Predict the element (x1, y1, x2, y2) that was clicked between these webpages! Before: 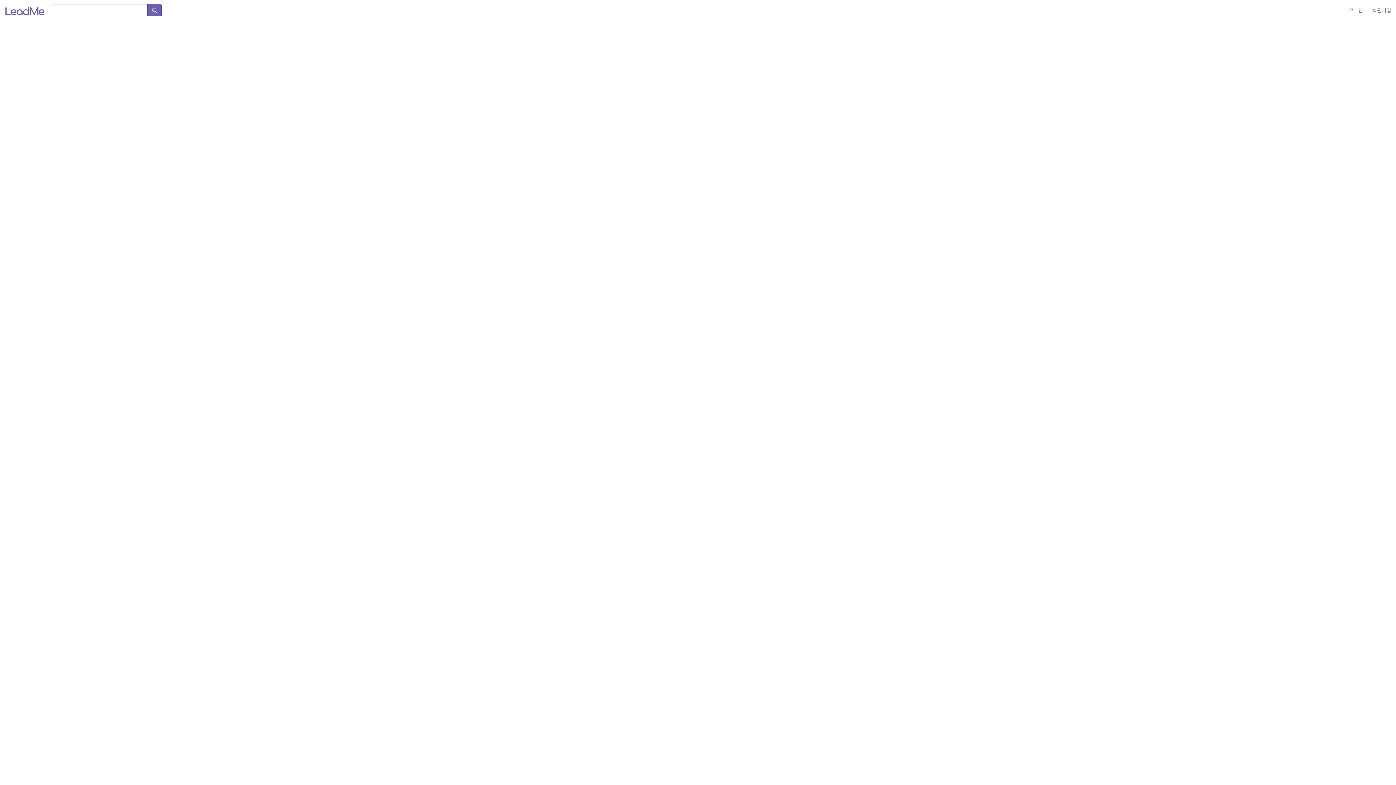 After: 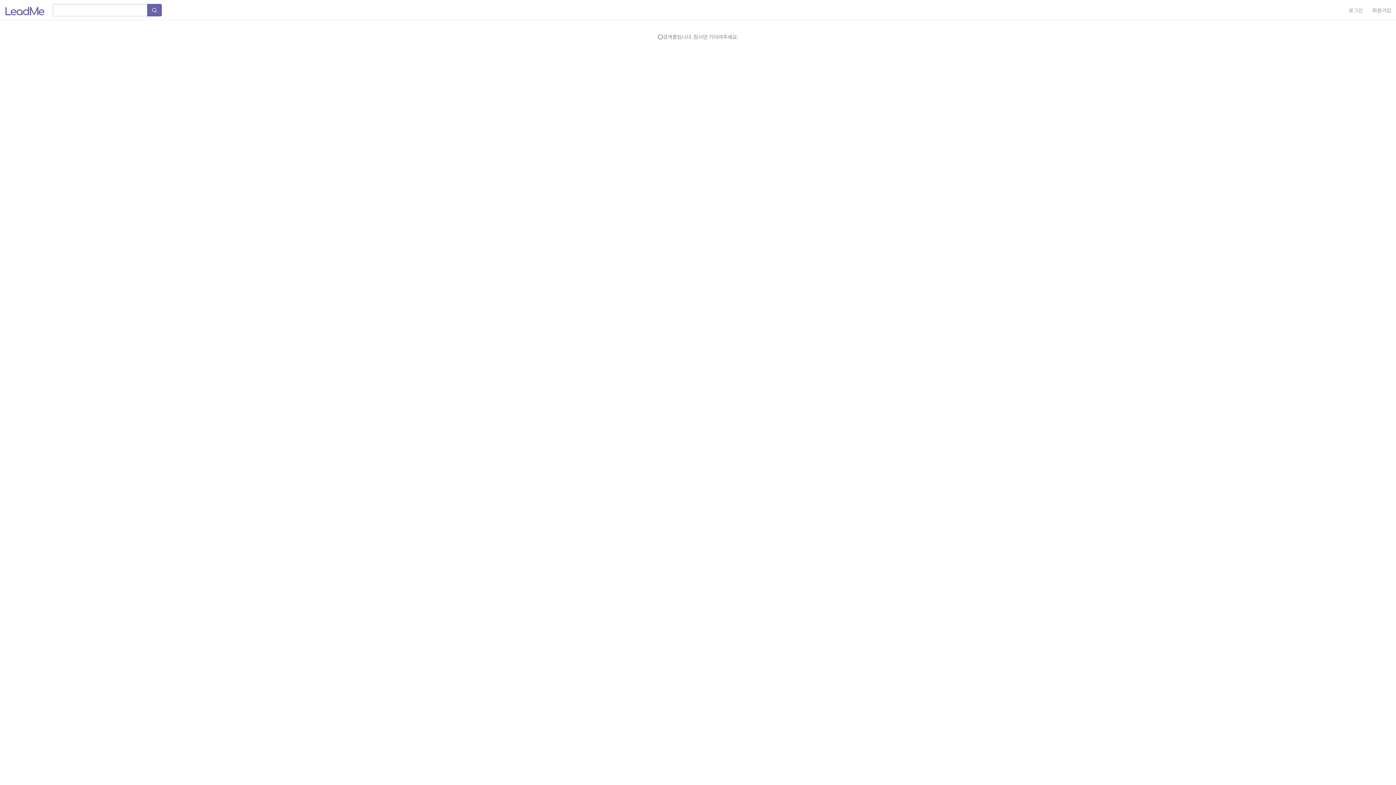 Action: bbox: (147, 3, 161, 16)